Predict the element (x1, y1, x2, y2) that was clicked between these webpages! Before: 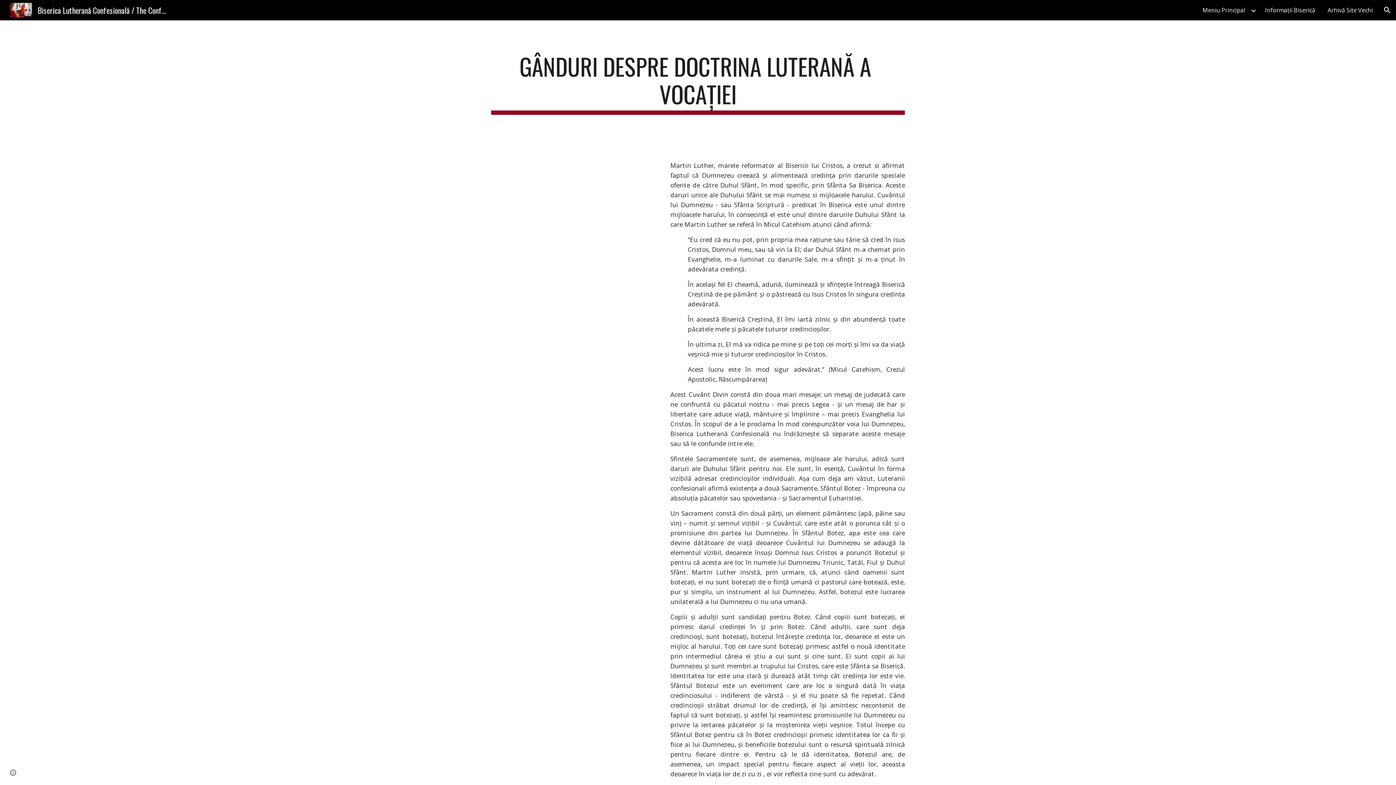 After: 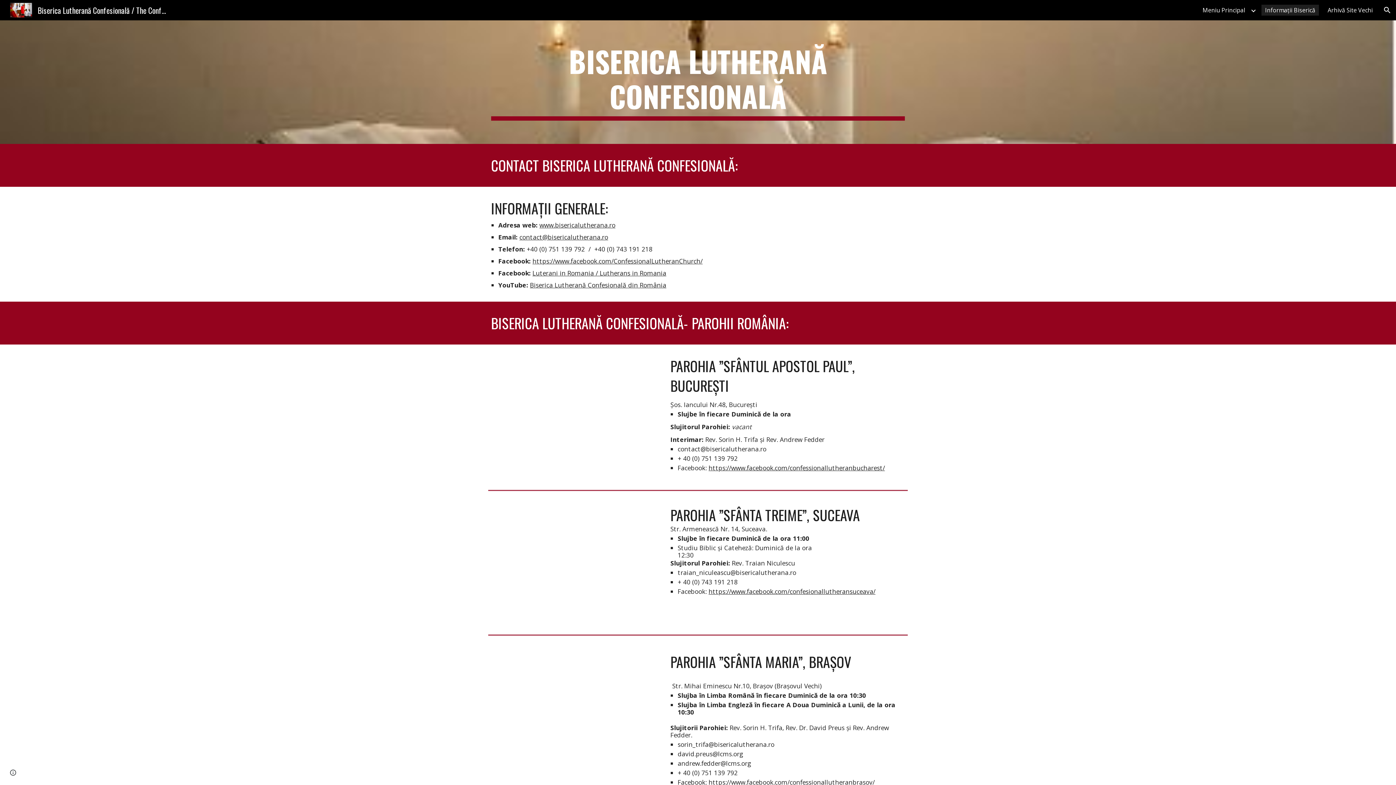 Action: bbox: (1261, 4, 1319, 15) label: Informații Biserică